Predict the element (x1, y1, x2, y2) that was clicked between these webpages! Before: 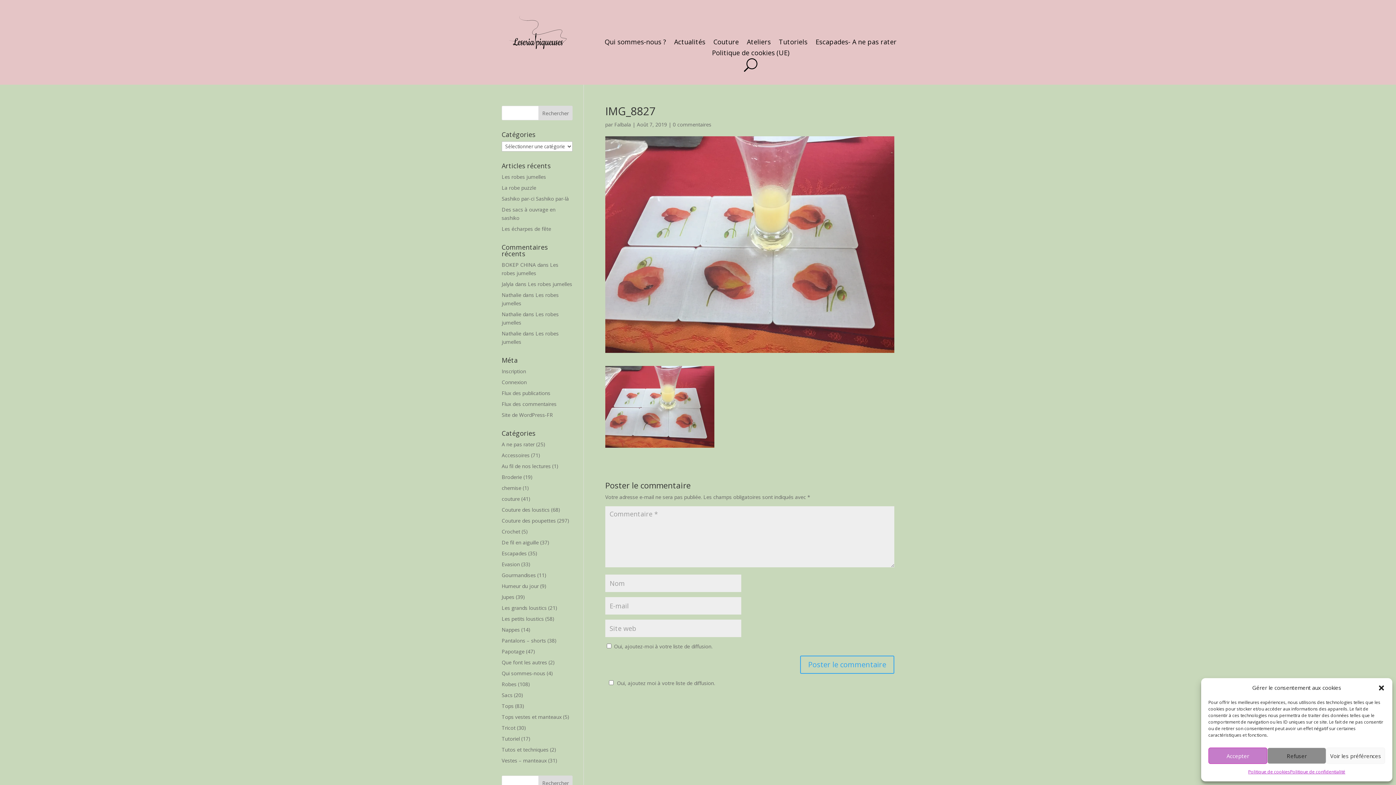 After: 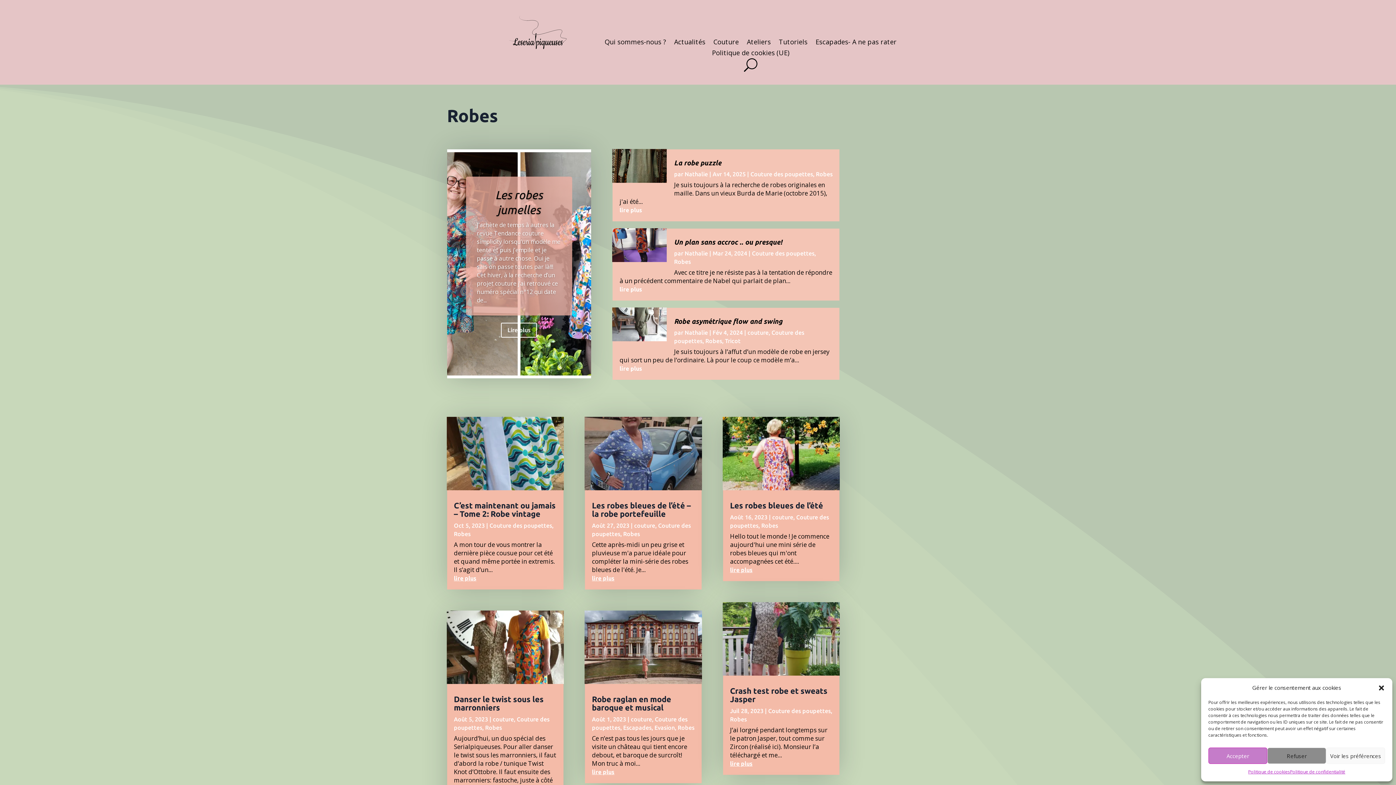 Action: label: Robes bbox: (501, 681, 516, 688)